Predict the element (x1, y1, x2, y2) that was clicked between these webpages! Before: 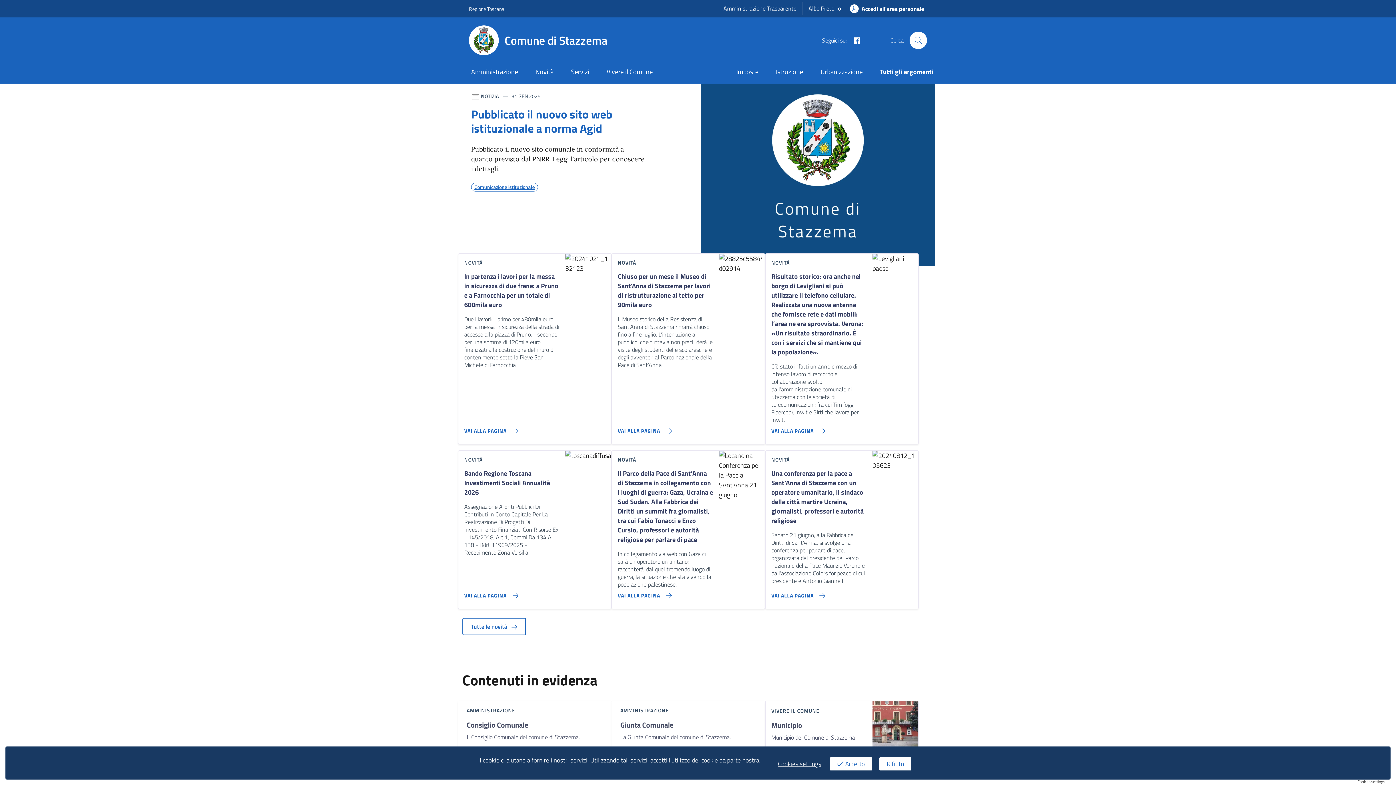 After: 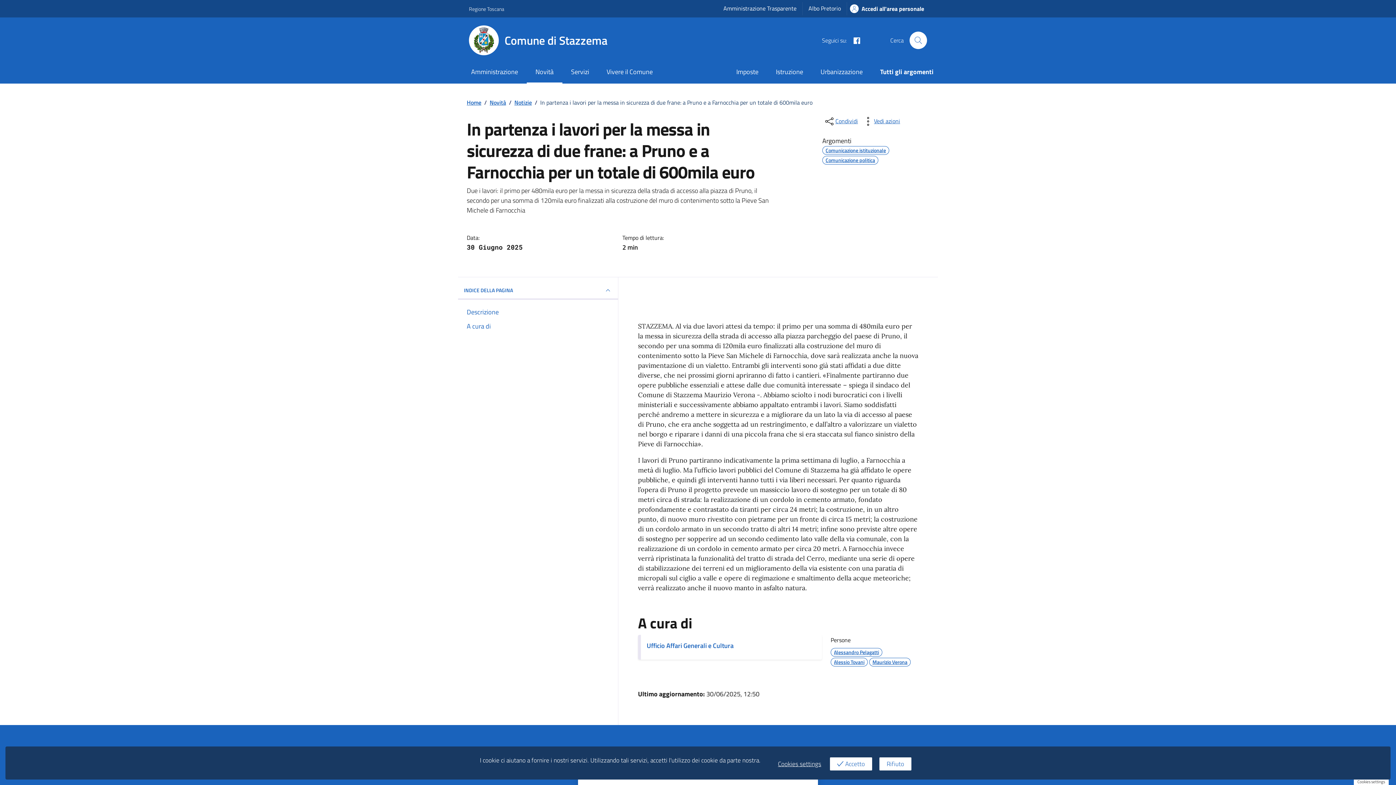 Action: bbox: (458, 420, 521, 435) label: Vai alla pagina In partenza i lavori per la messa in sicurezza di due frane:  a Pruno e a Farnocchia per un totale di 600mila euro